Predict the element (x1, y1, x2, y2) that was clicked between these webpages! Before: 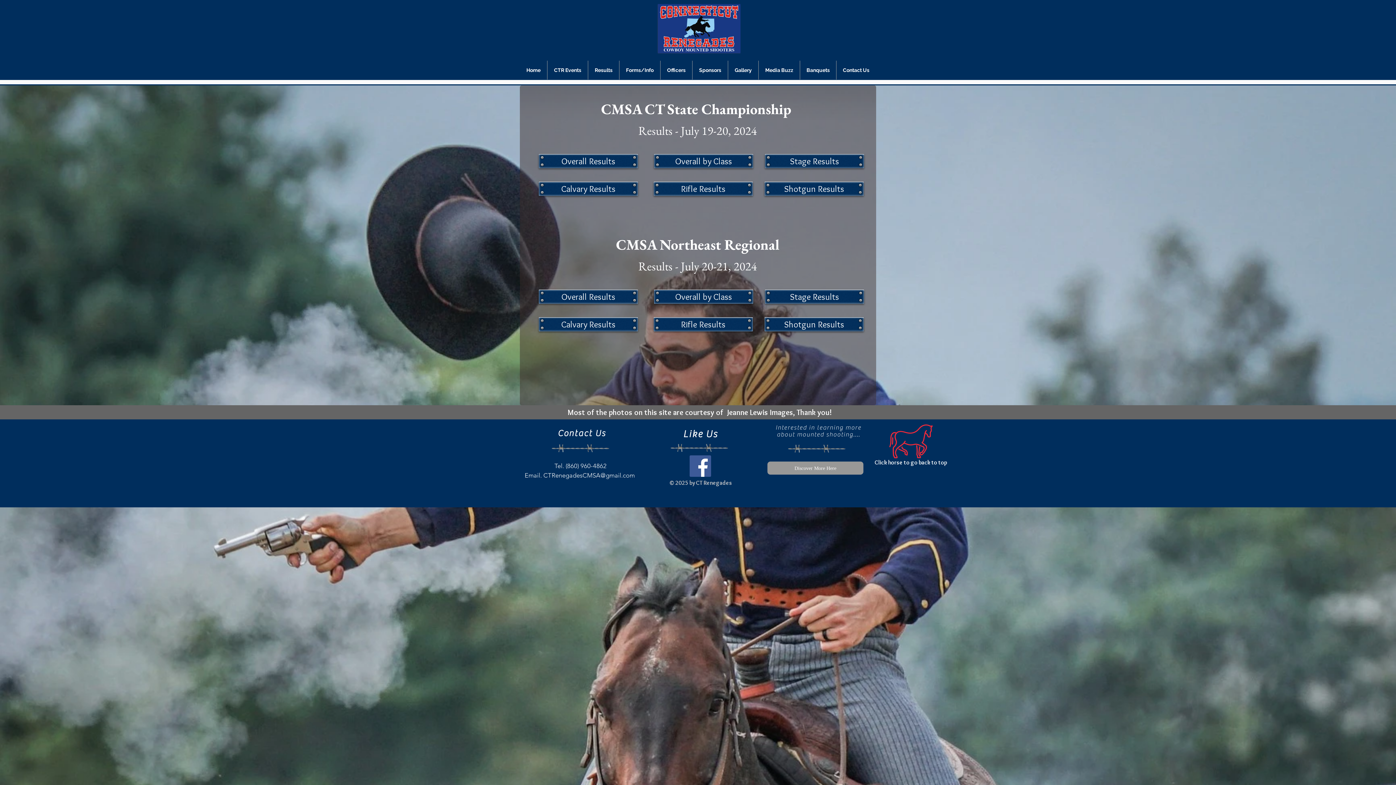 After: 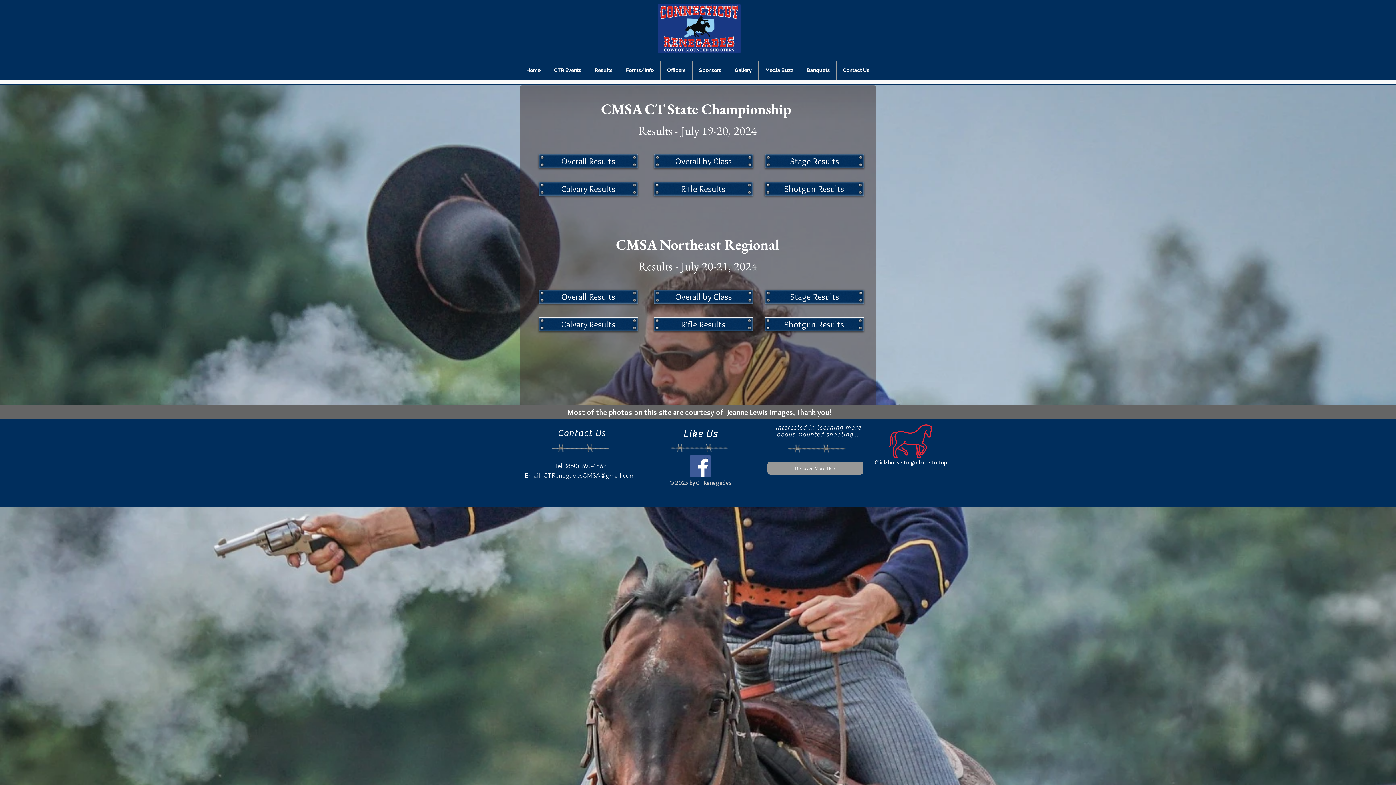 Action: bbox: (689, 455, 711, 477)